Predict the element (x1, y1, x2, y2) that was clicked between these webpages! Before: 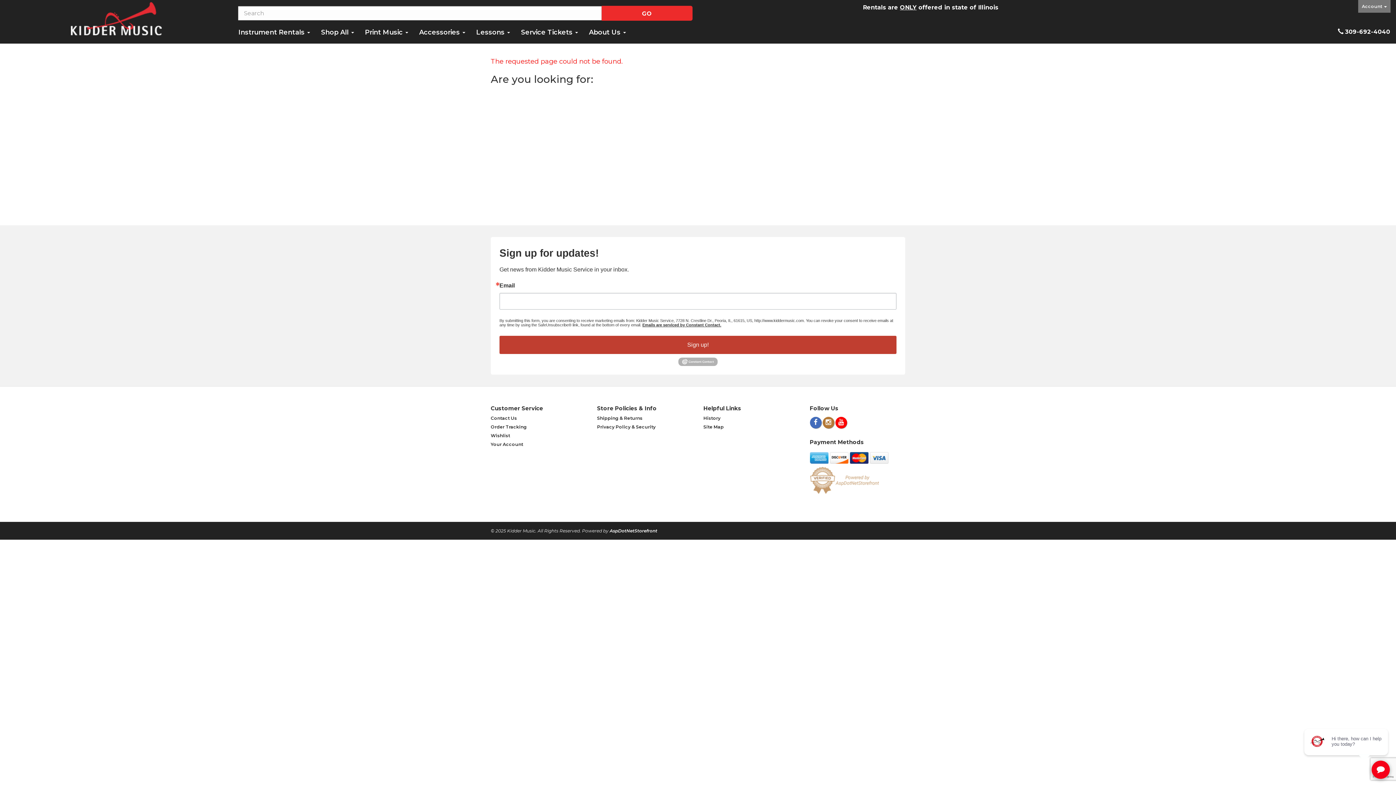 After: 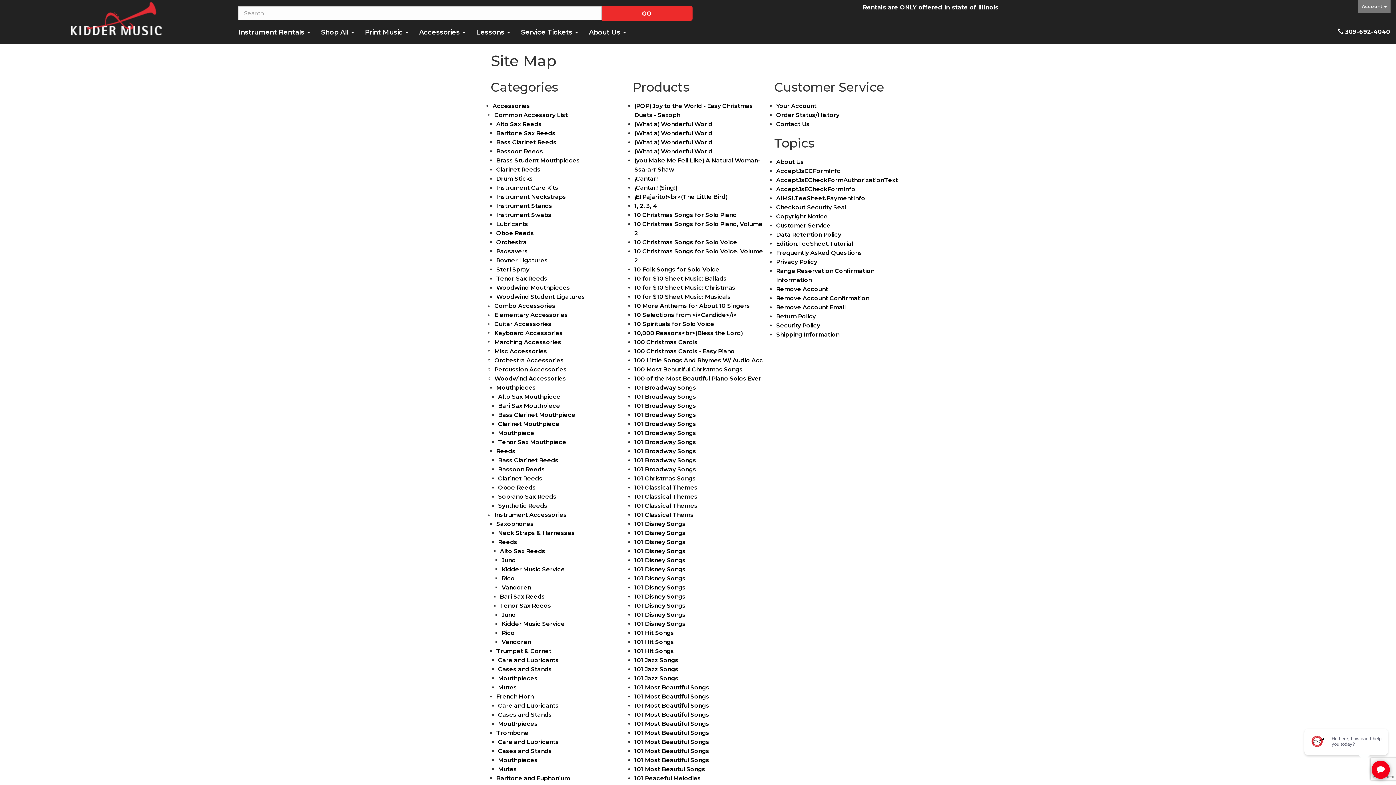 Action: bbox: (703, 424, 724, 429) label: Site Map